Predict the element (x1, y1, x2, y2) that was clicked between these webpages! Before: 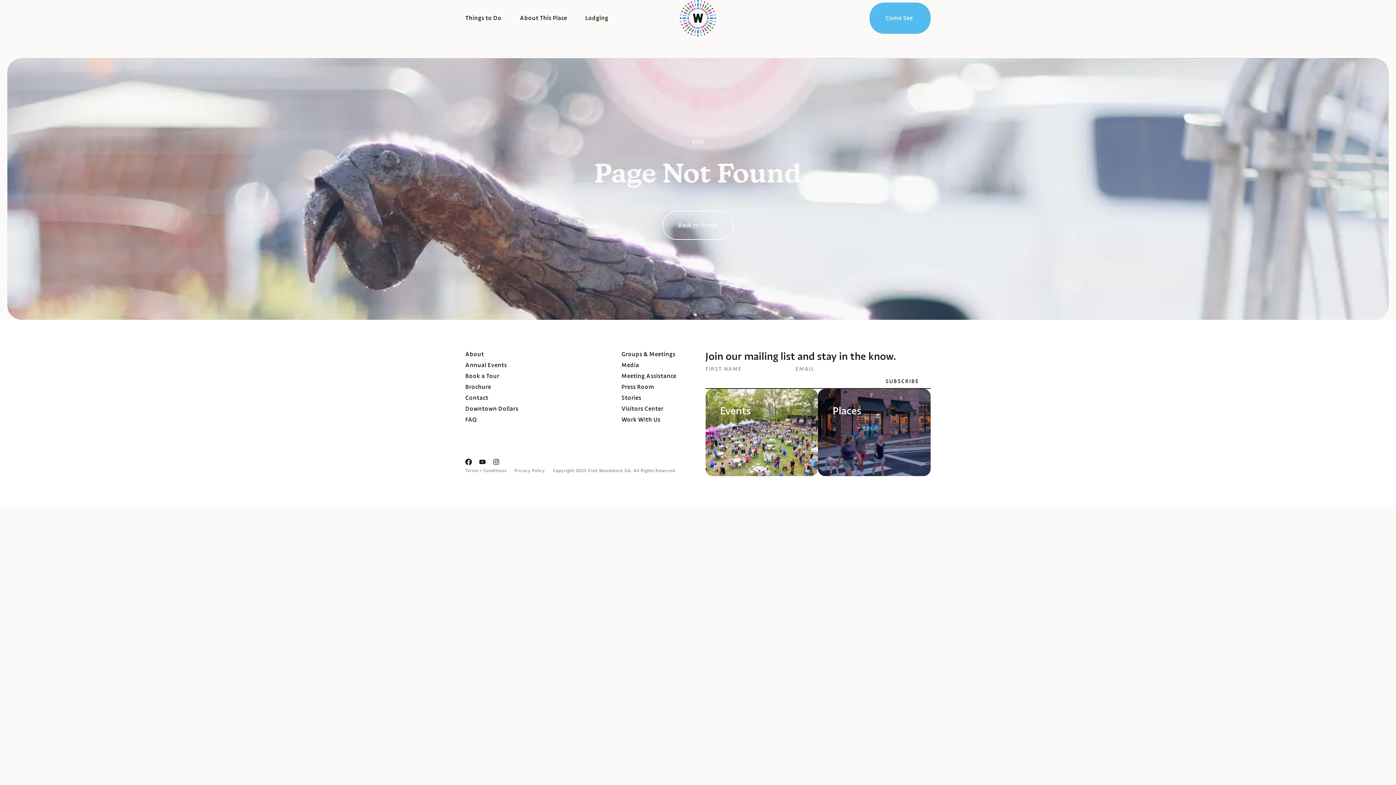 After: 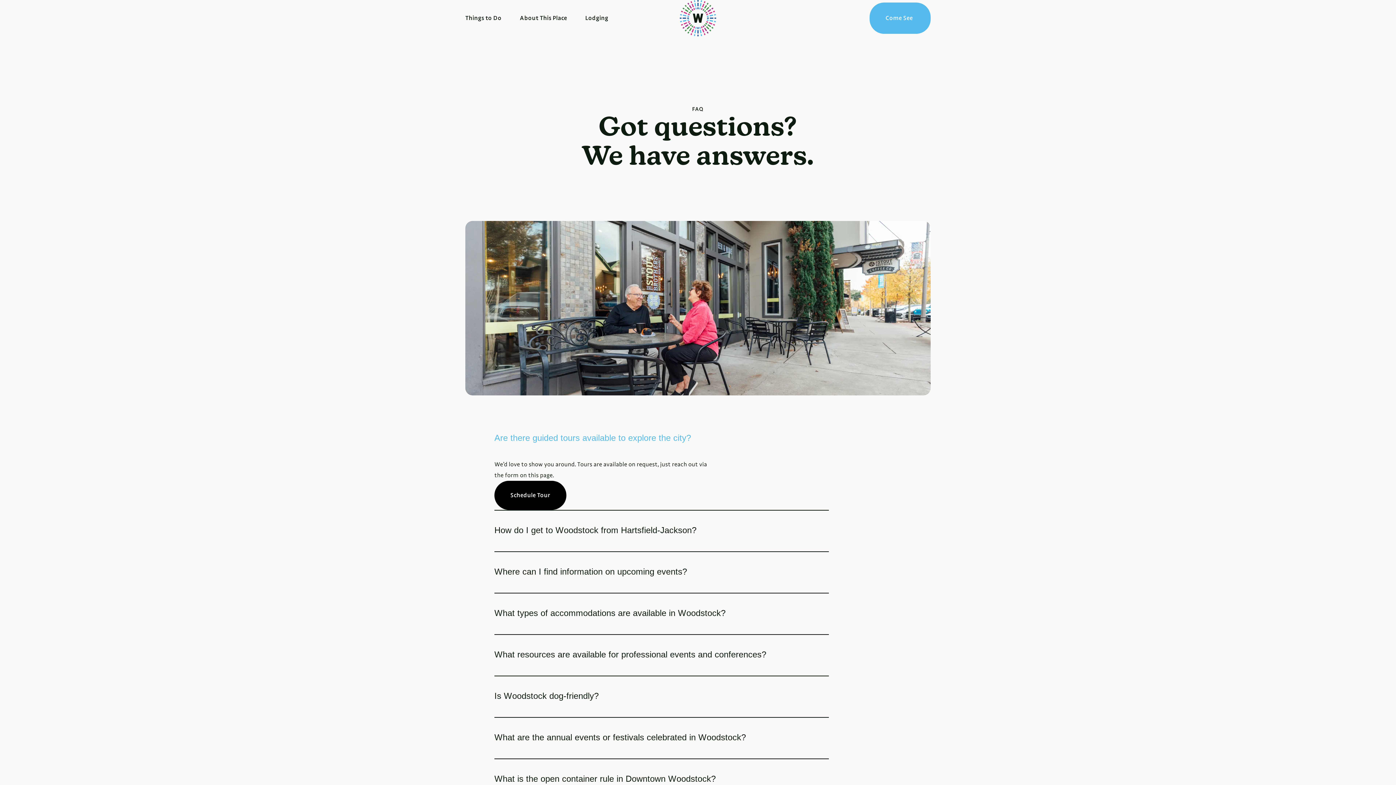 Action: label: FAQ bbox: (465, 414, 518, 425)